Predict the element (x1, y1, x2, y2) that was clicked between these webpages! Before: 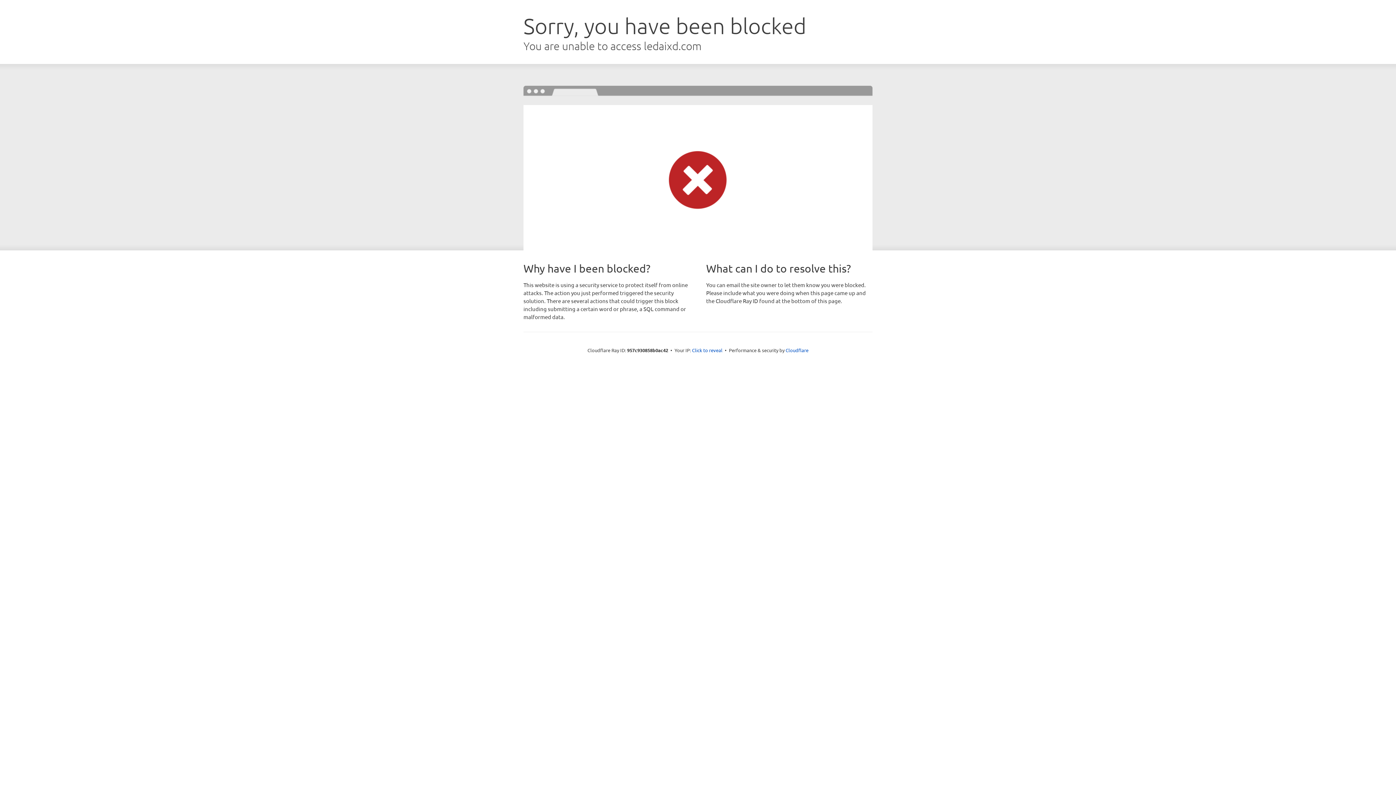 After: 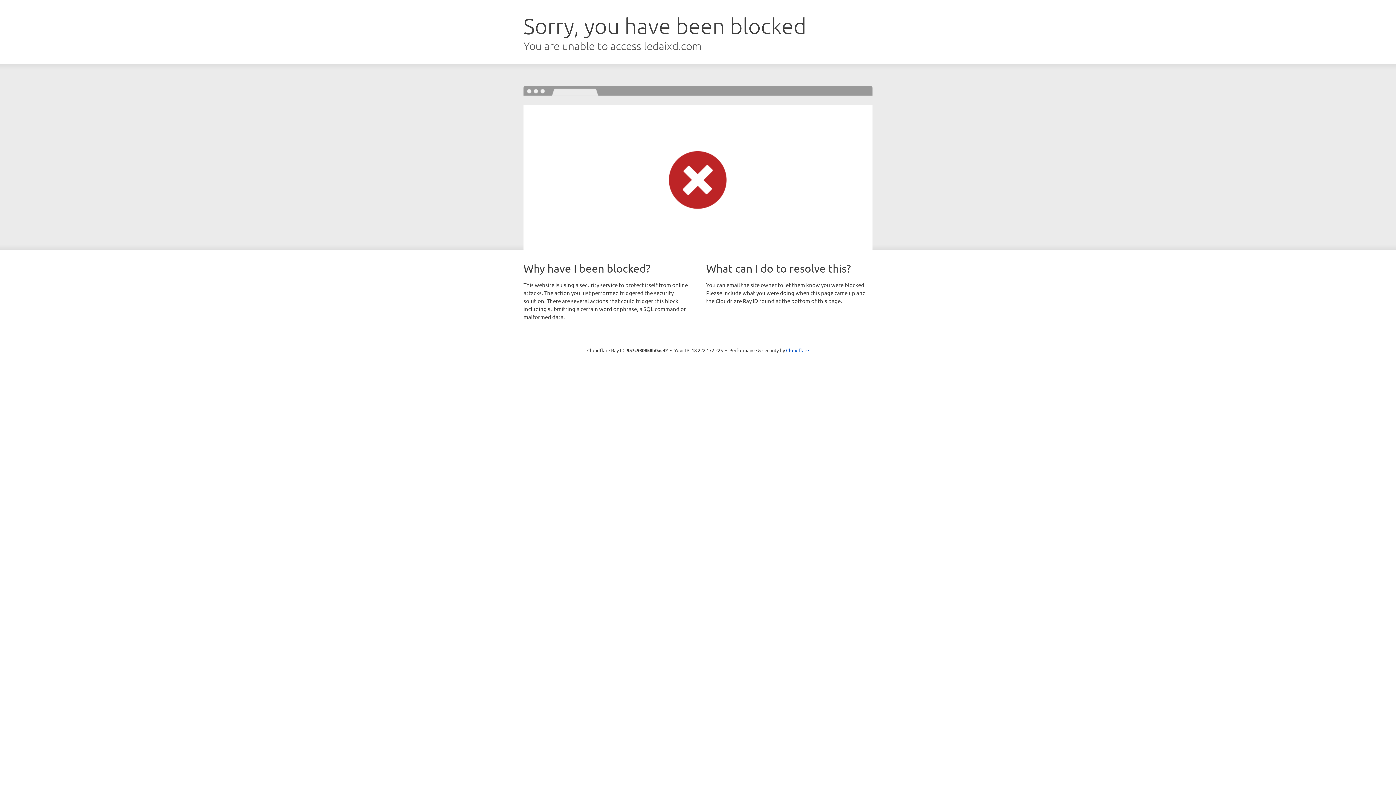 Action: bbox: (692, 346, 722, 353) label: Click to reveal